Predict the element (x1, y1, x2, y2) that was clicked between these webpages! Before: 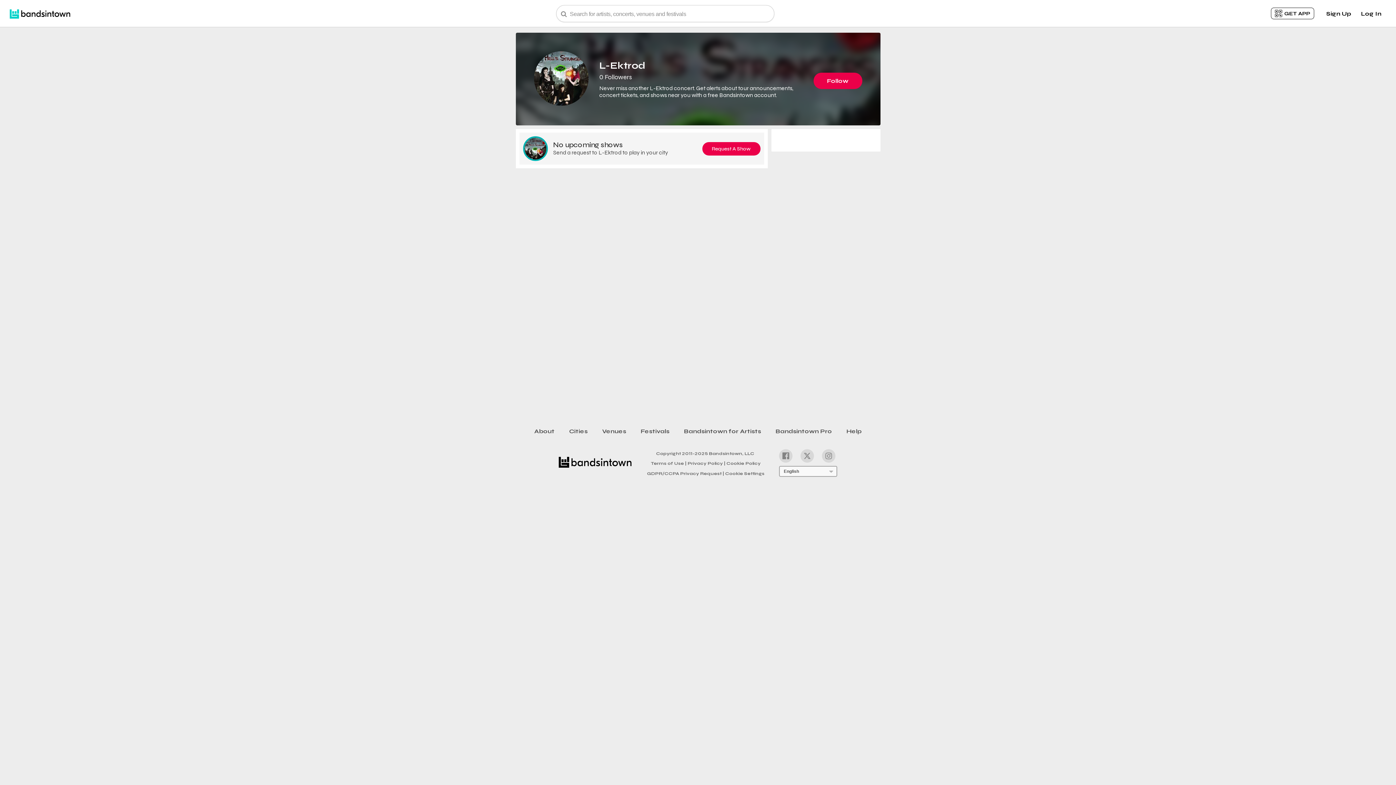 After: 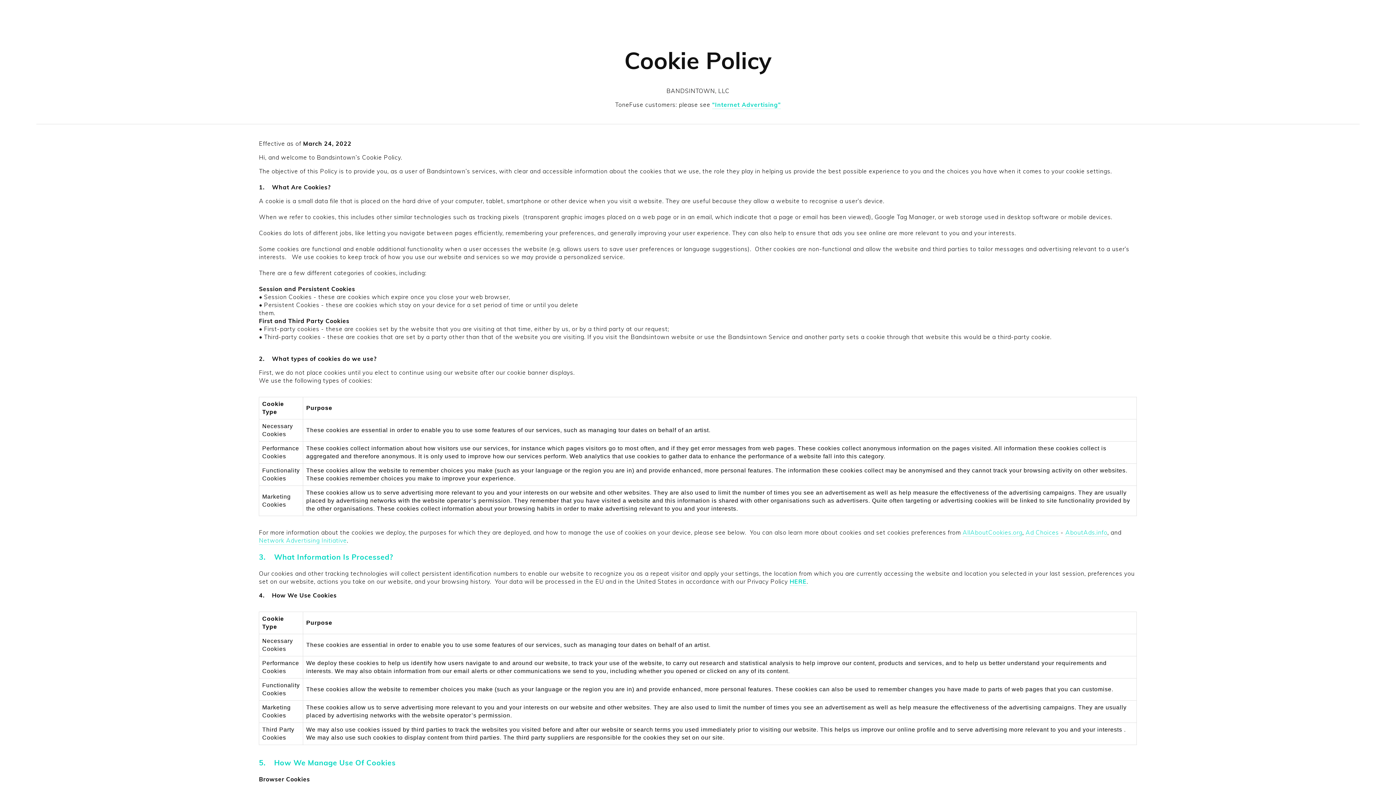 Action: label: Cookie Policy bbox: (725, 459, 760, 467)